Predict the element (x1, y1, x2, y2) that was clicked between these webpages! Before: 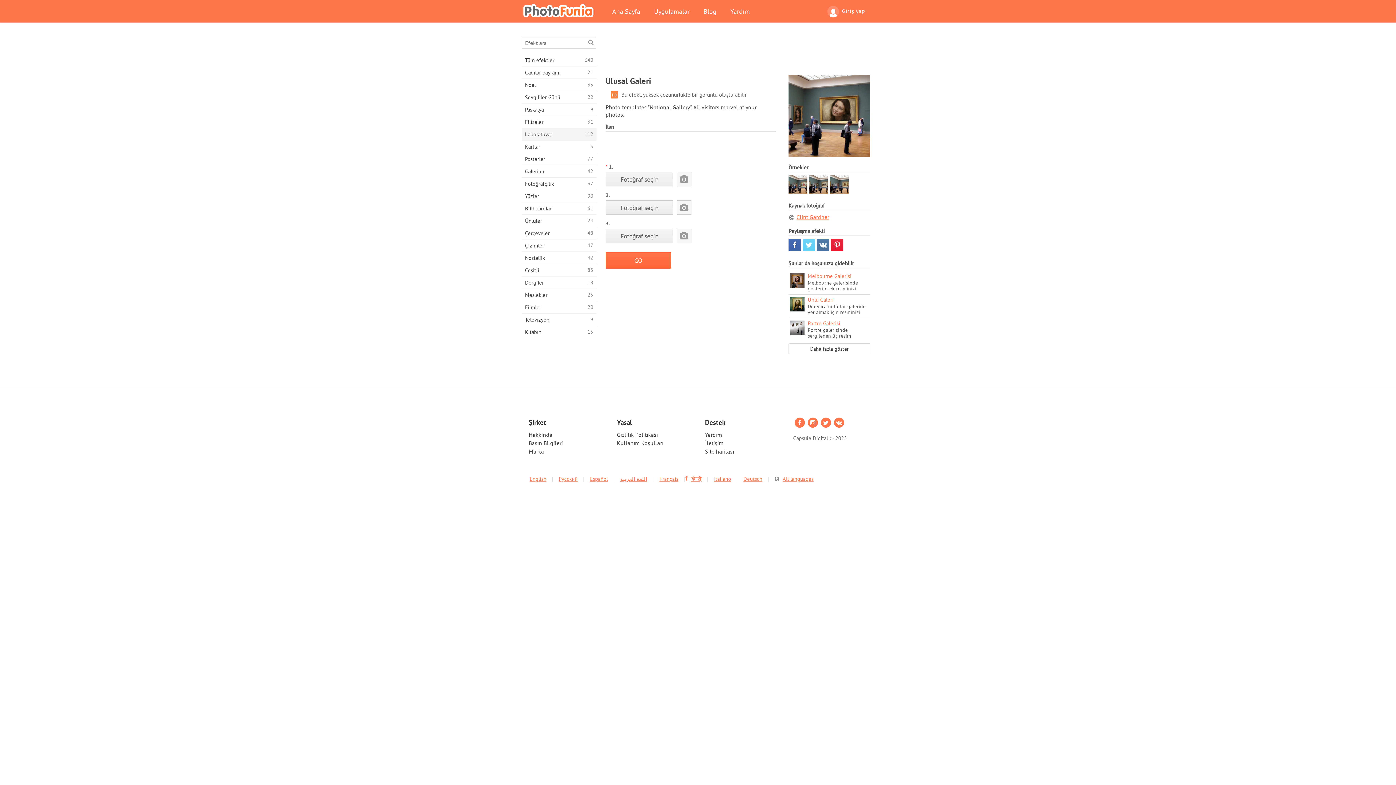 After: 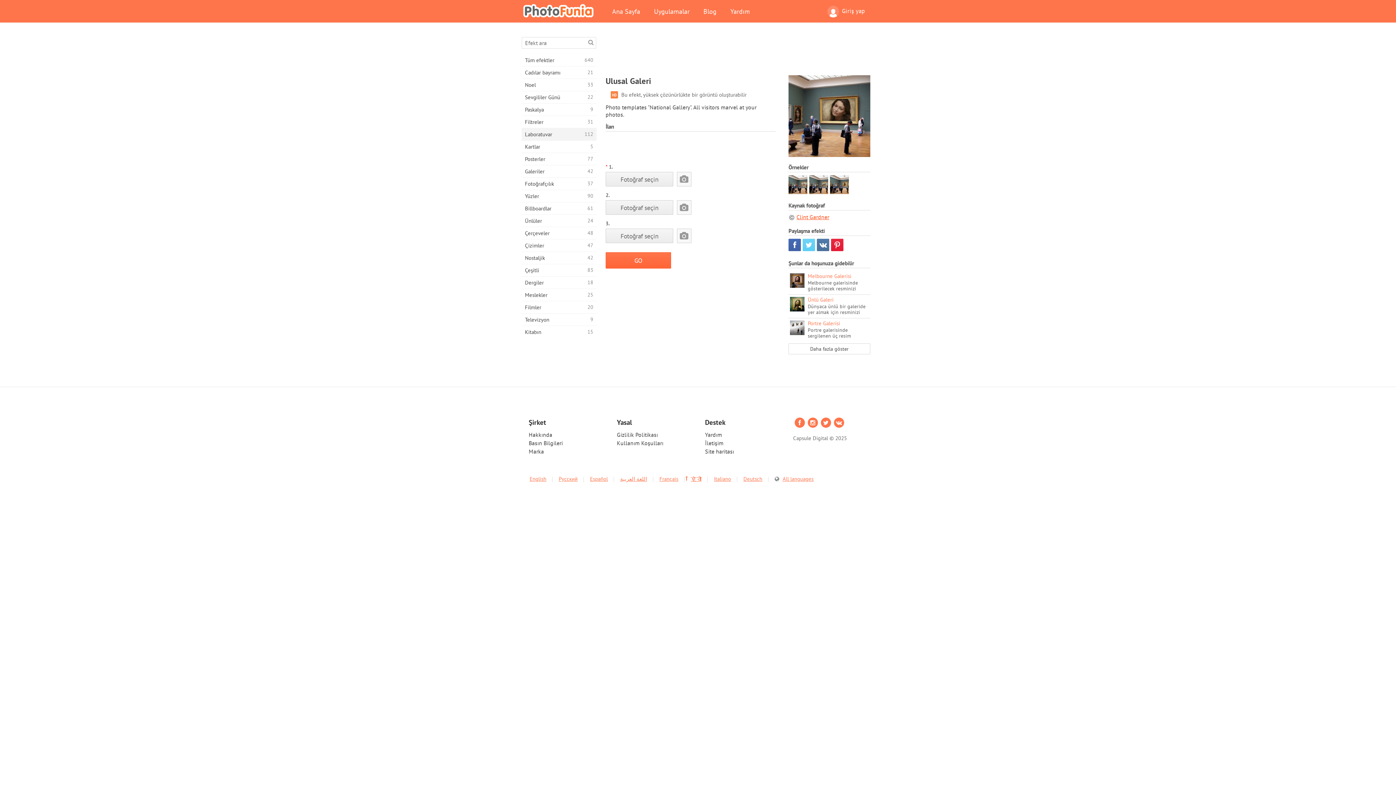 Action: label: Clint Gardner bbox: (788, 213, 870, 220)